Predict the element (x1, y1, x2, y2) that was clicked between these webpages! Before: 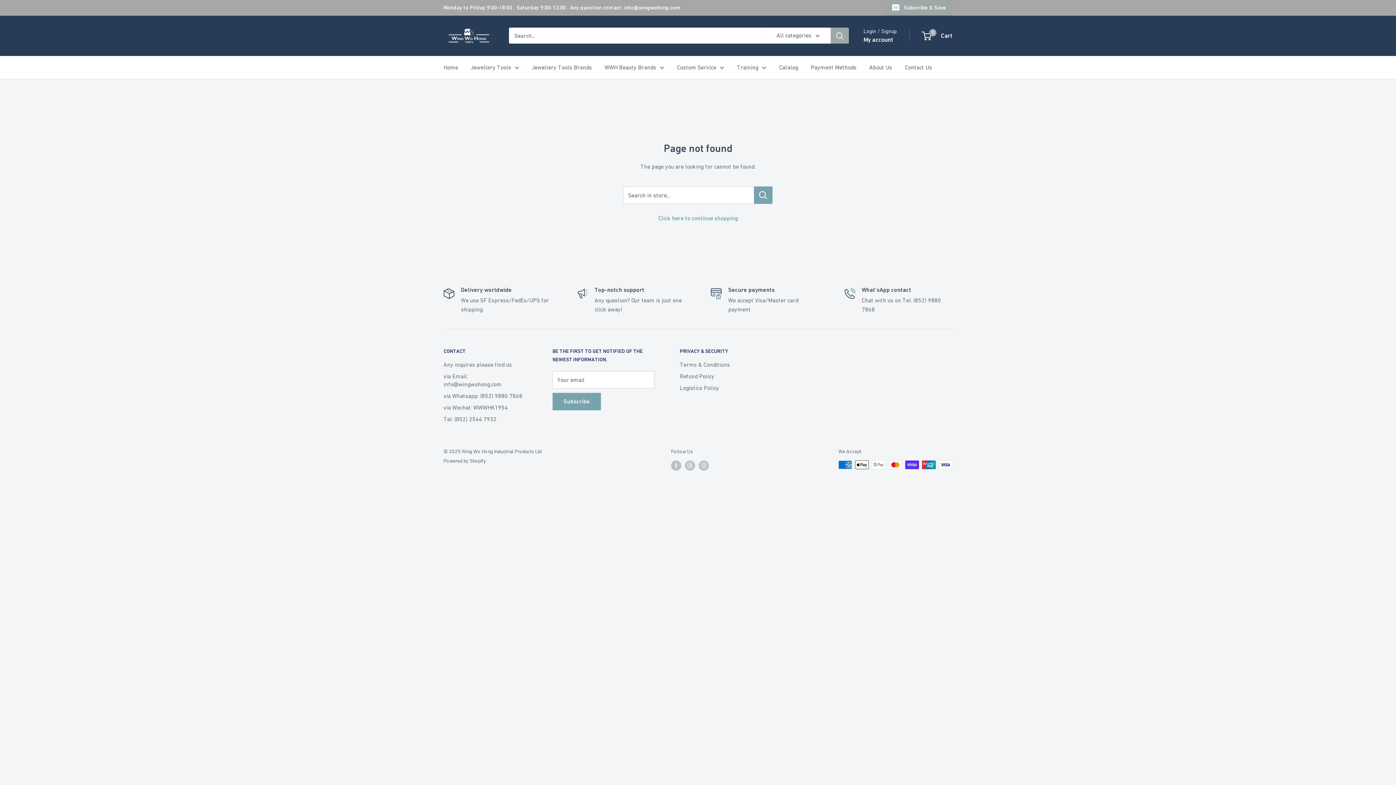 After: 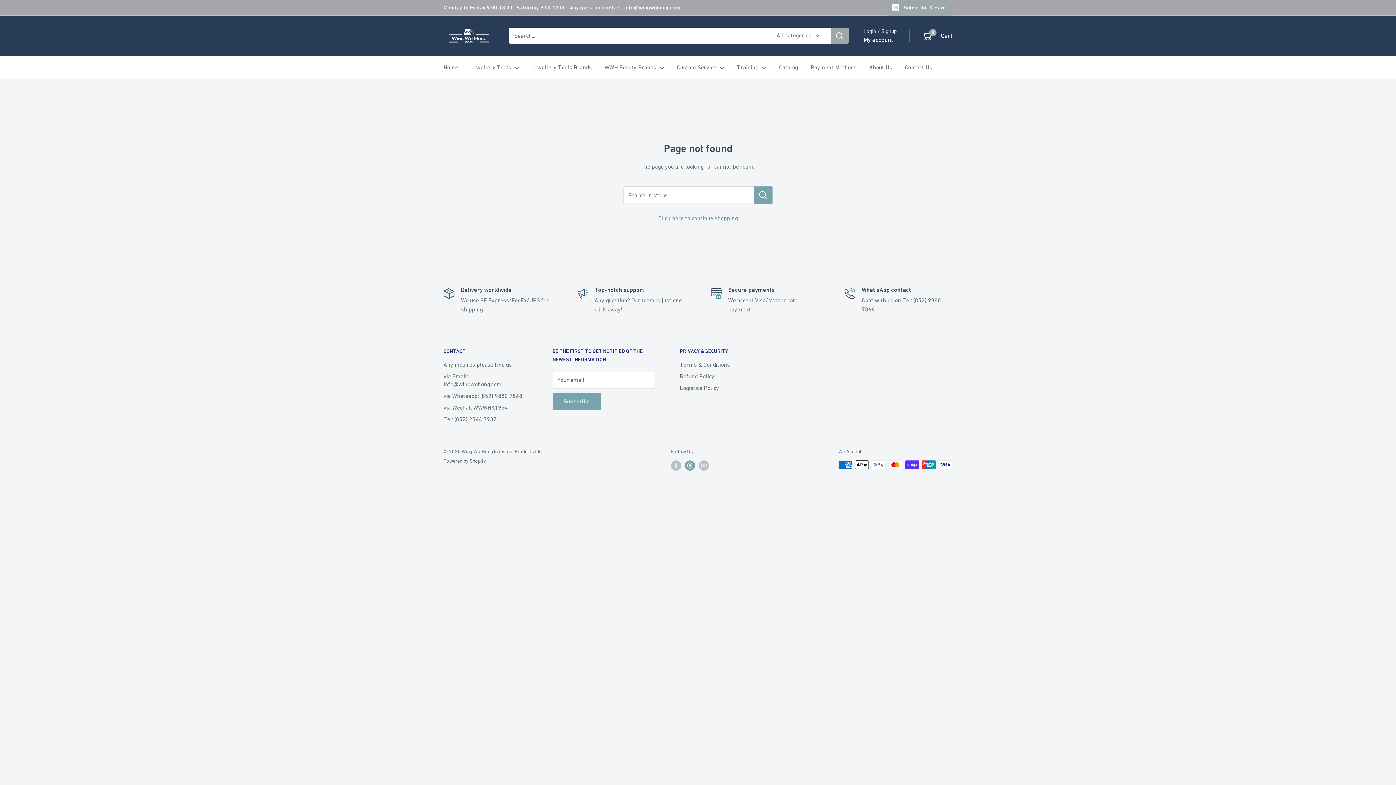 Action: bbox: (685, 460, 695, 470) label: Follow us on Threads